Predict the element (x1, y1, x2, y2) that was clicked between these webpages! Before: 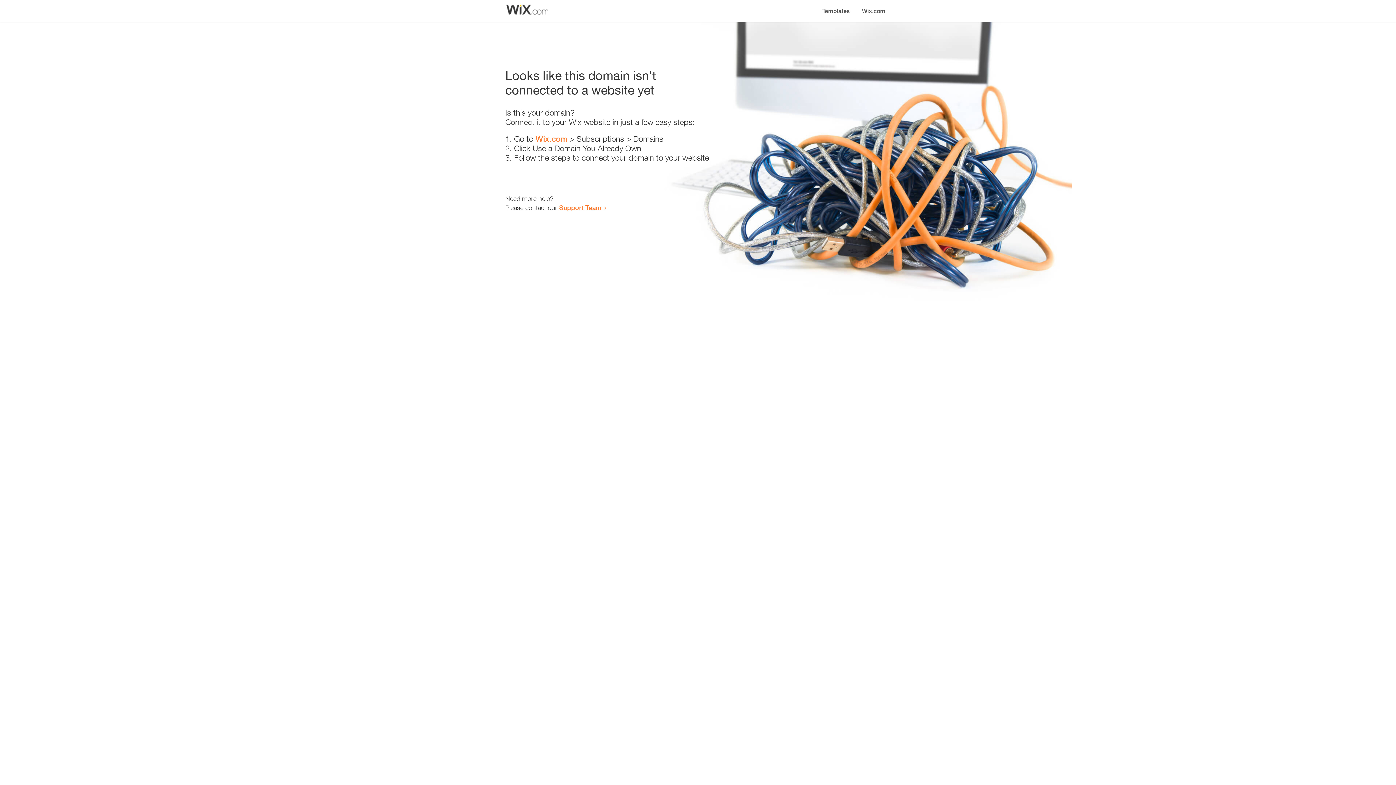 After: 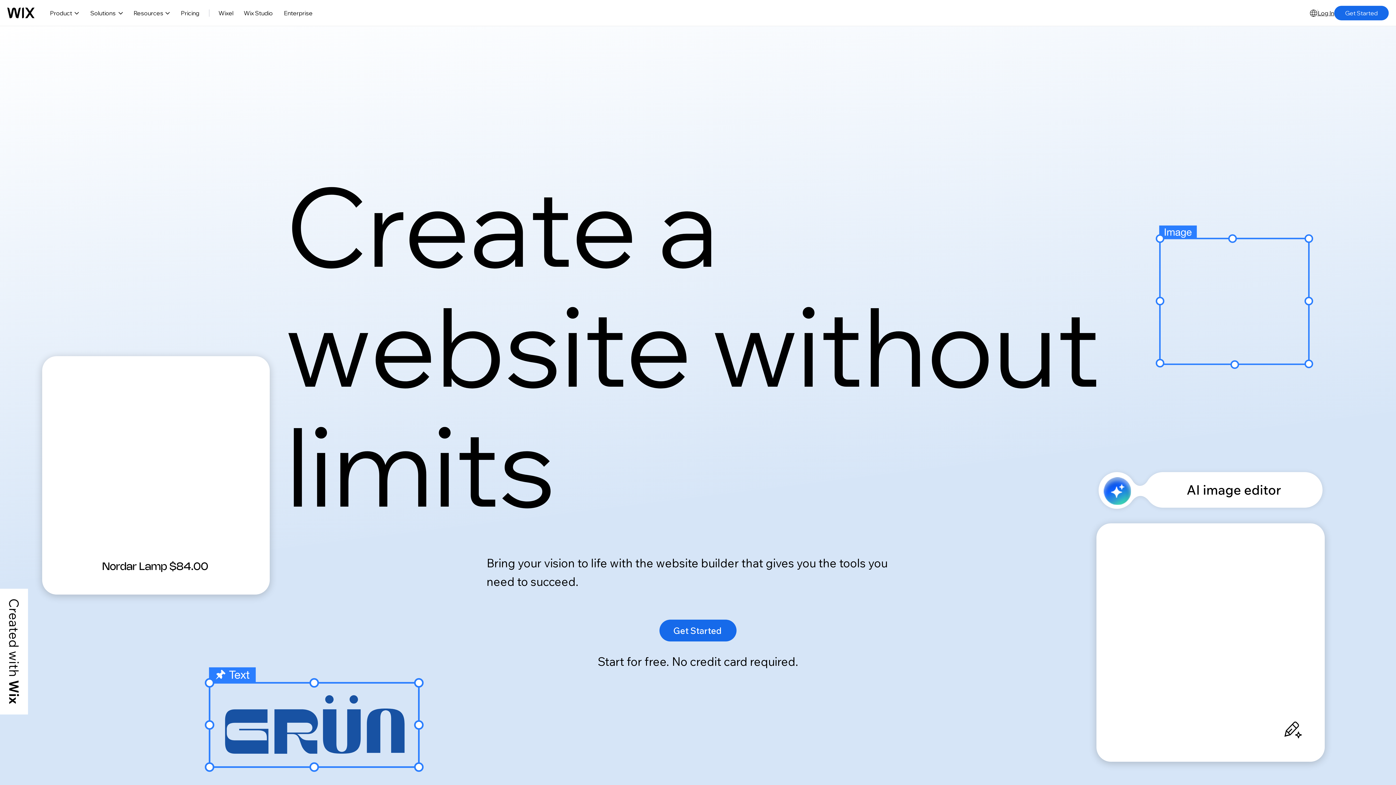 Action: bbox: (535, 134, 567, 143) label: Wix.com